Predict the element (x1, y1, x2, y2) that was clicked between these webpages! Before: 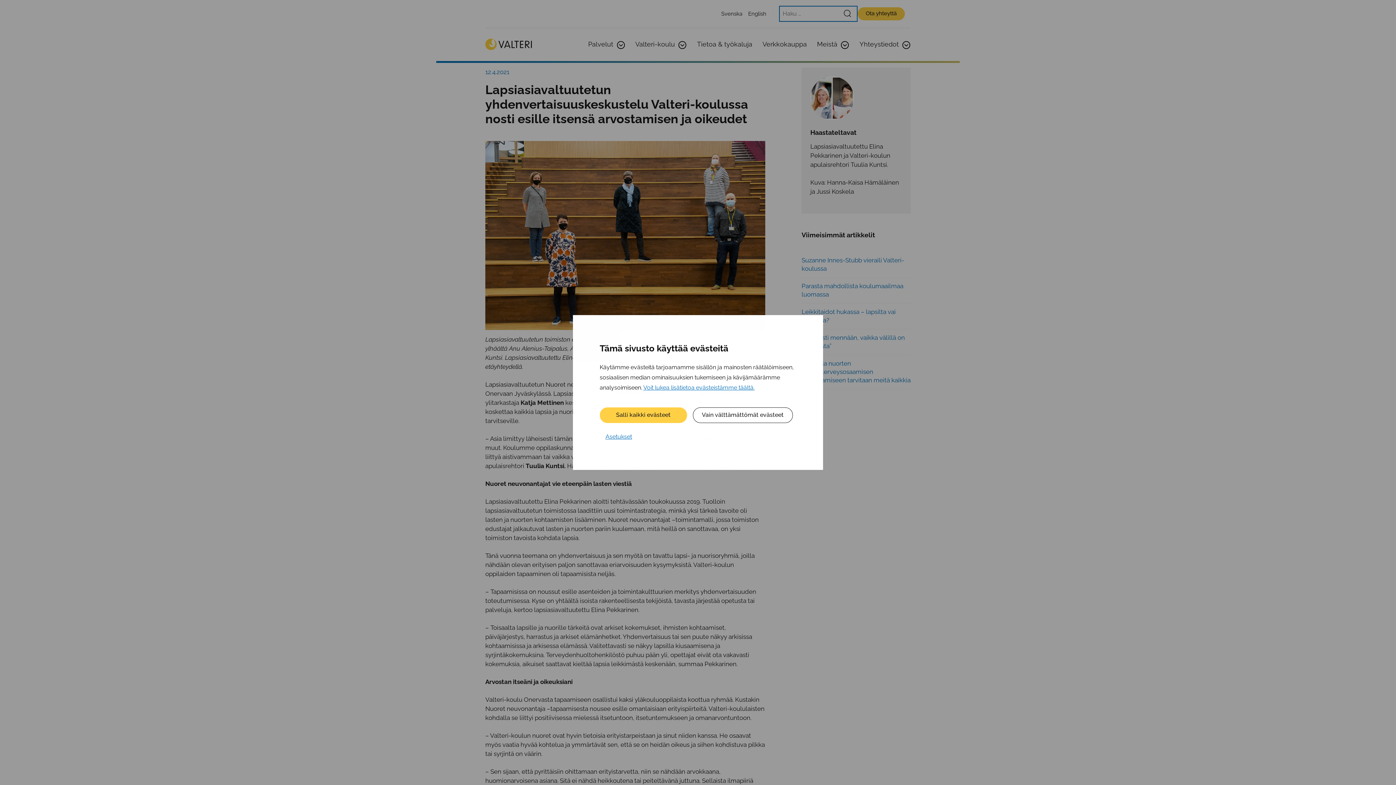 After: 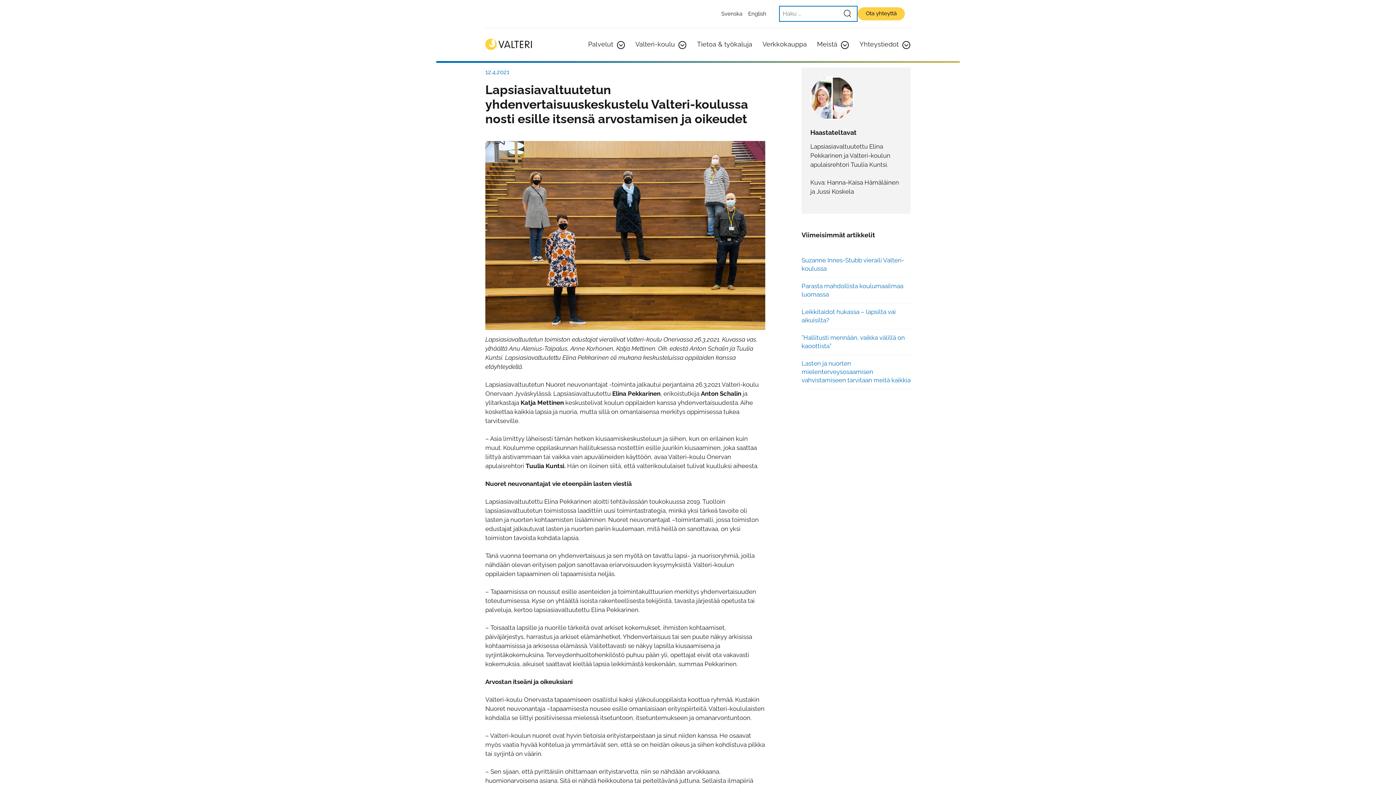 Action: bbox: (599, 407, 687, 423) label: Salli kaikki evästeet